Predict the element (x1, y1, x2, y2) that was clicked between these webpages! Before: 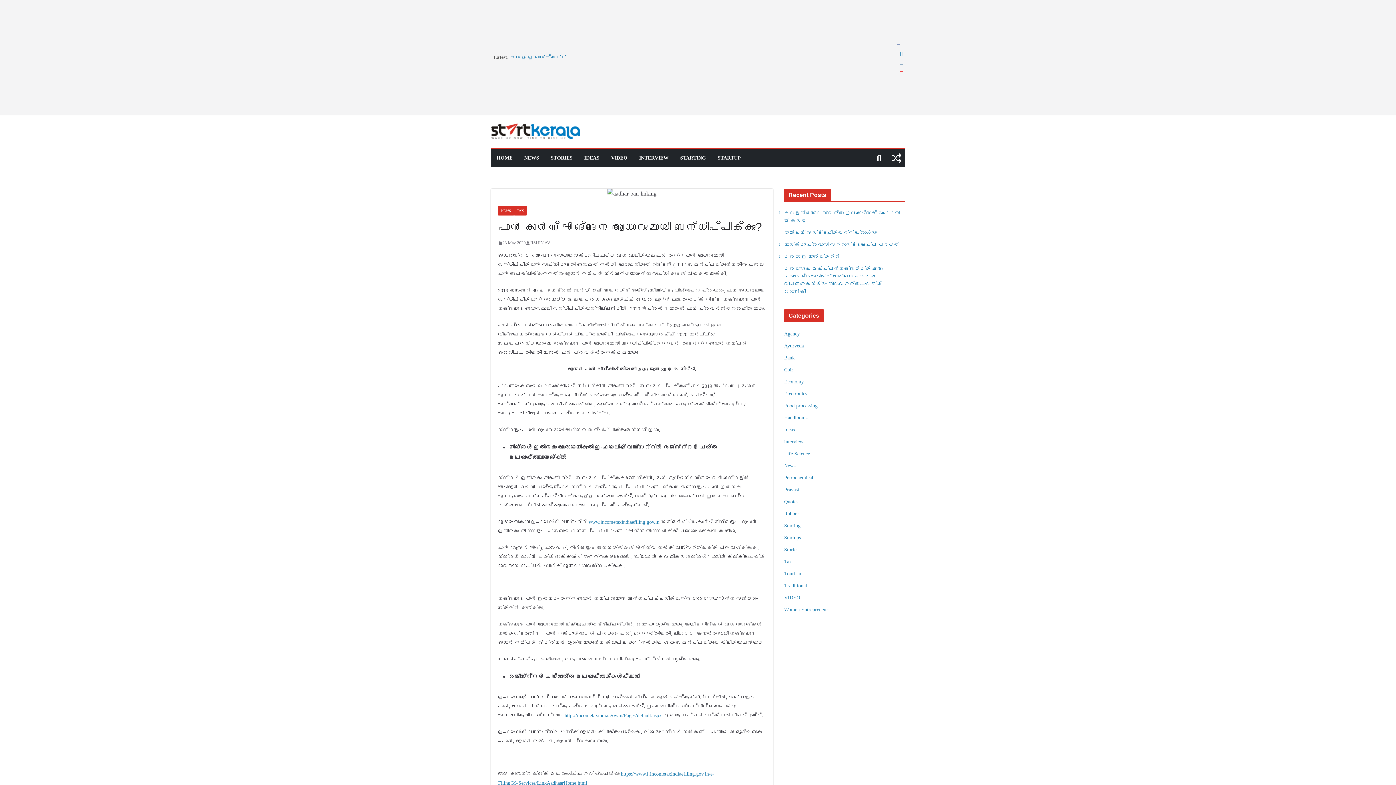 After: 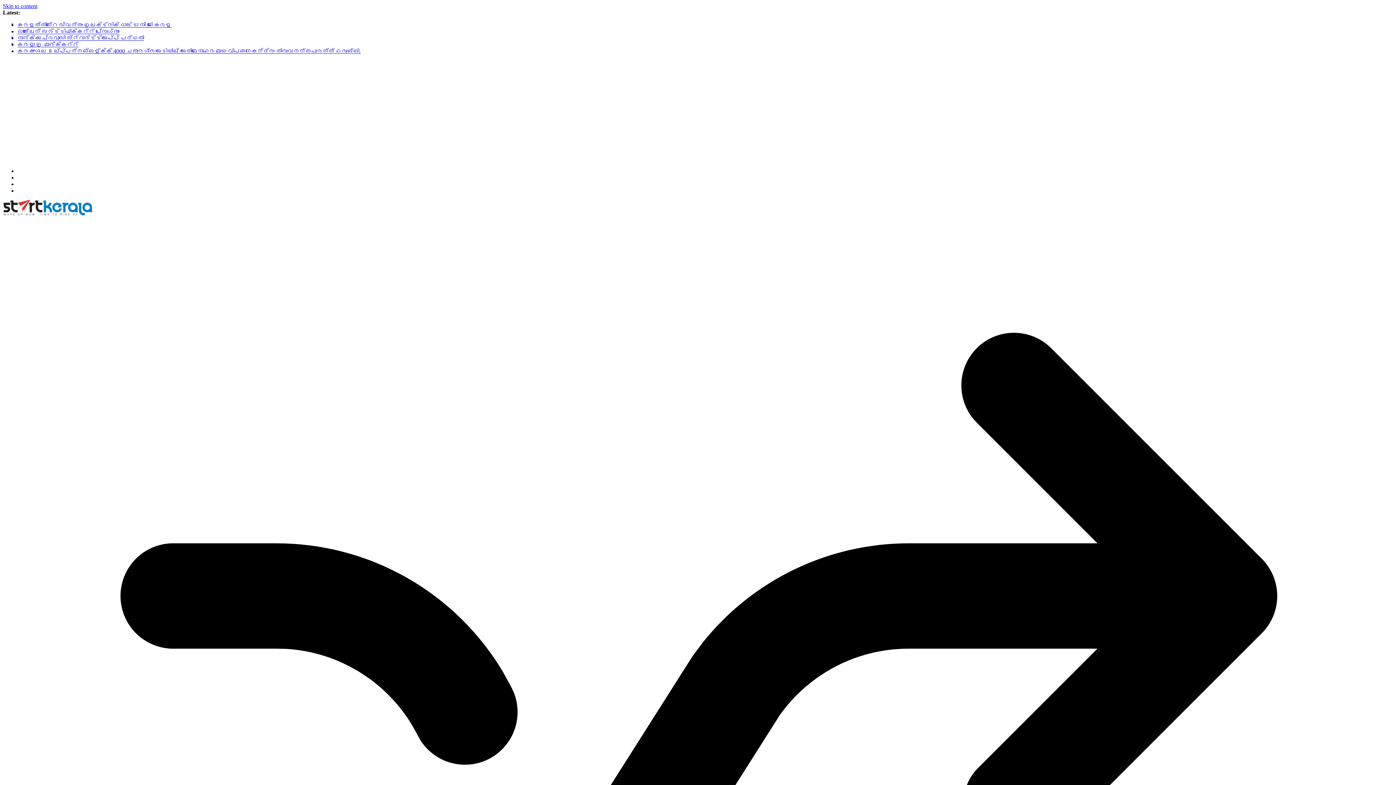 Action: label: Tourism bbox: (784, 571, 801, 576)